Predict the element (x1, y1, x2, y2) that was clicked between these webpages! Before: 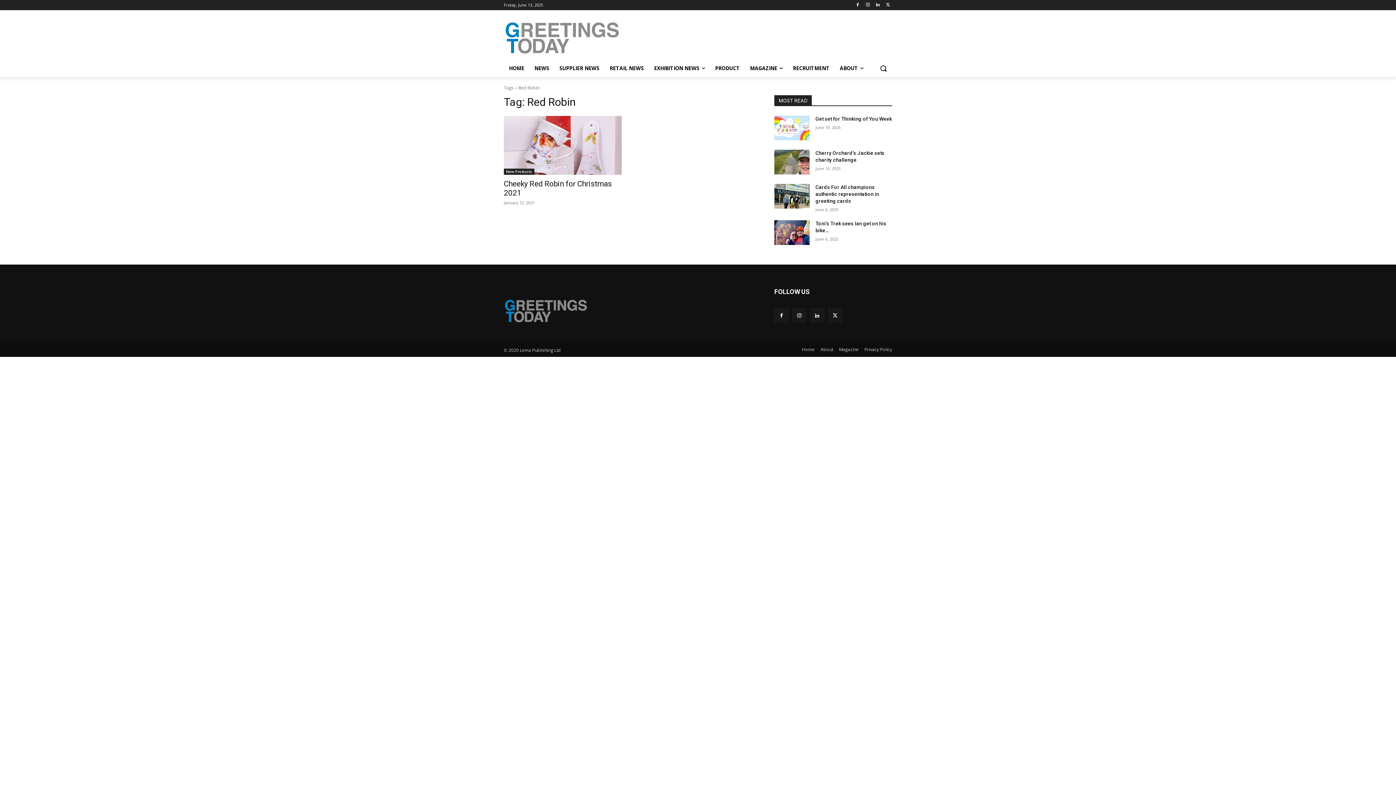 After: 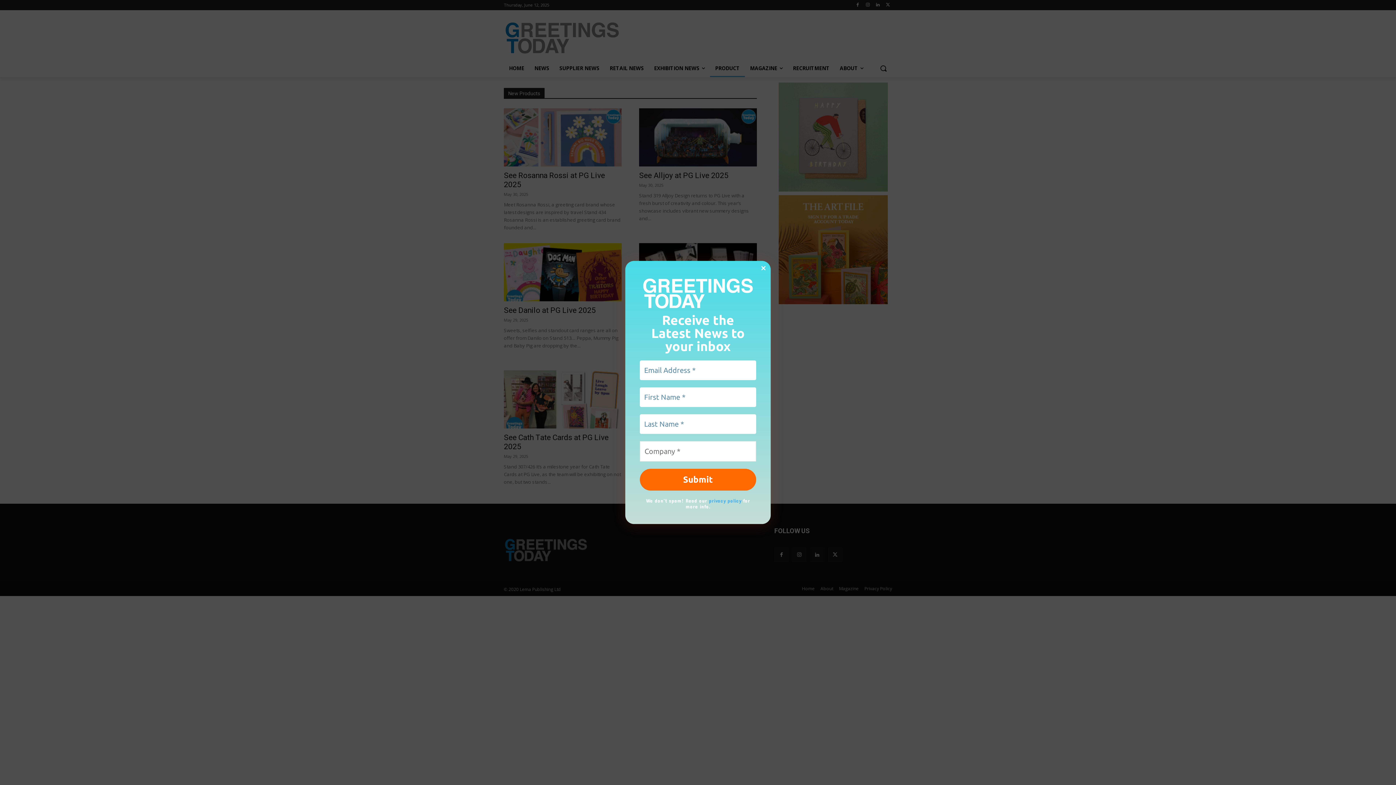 Action: label: PRODUCT bbox: (710, 59, 745, 77)